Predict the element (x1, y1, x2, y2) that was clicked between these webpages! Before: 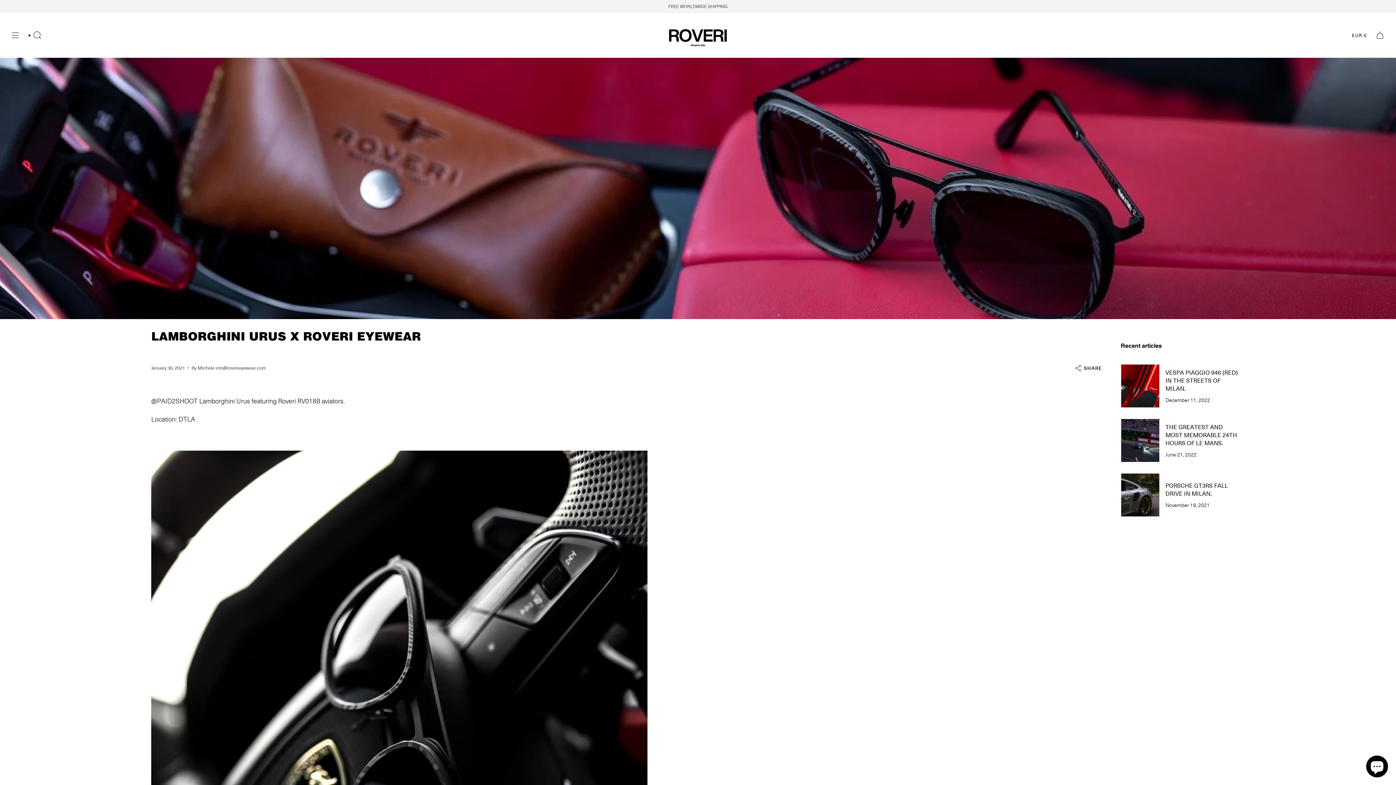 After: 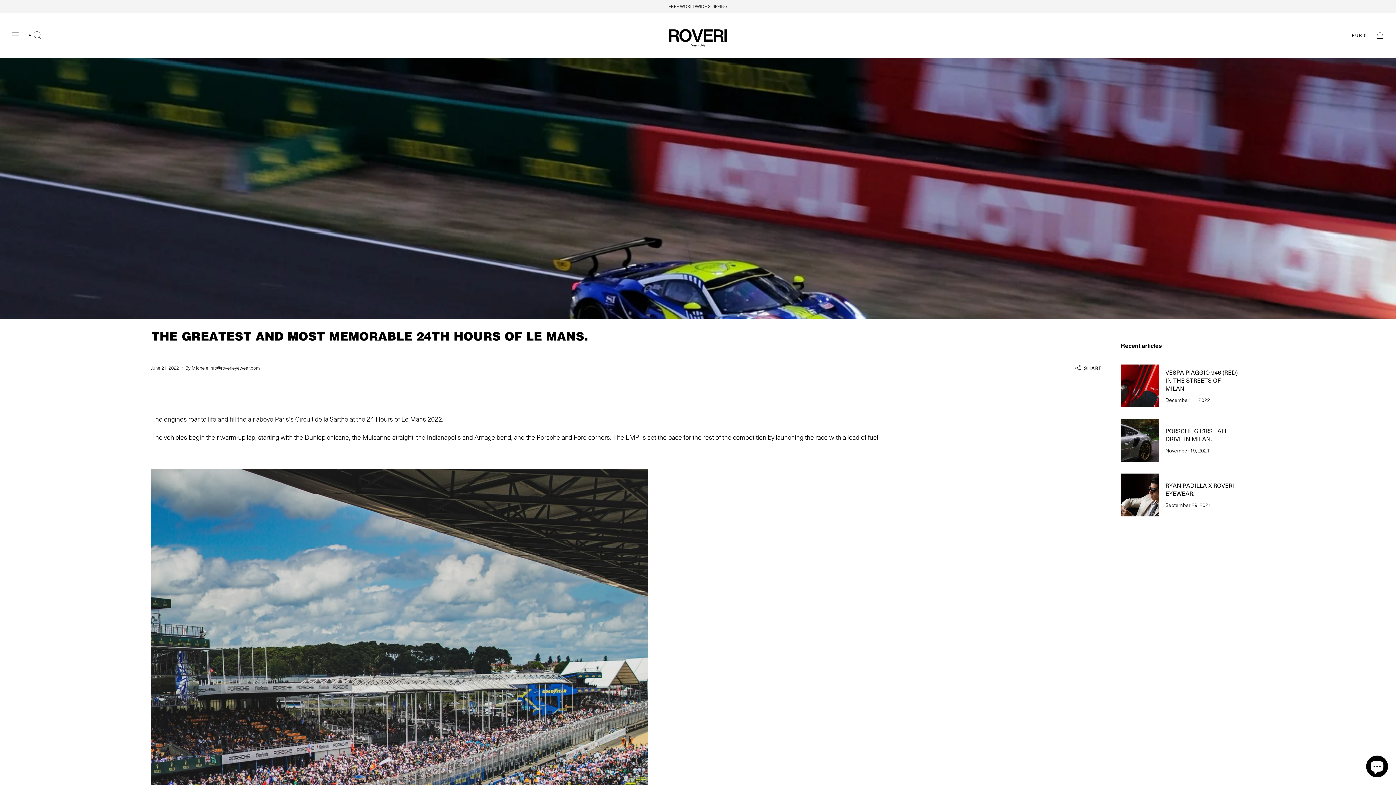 Action: bbox: (1121, 418, 1244, 462) label: THE GREATEST AND MOST MEMORABLE 24TH HOURS OF LE MANS.

June 21, 2022